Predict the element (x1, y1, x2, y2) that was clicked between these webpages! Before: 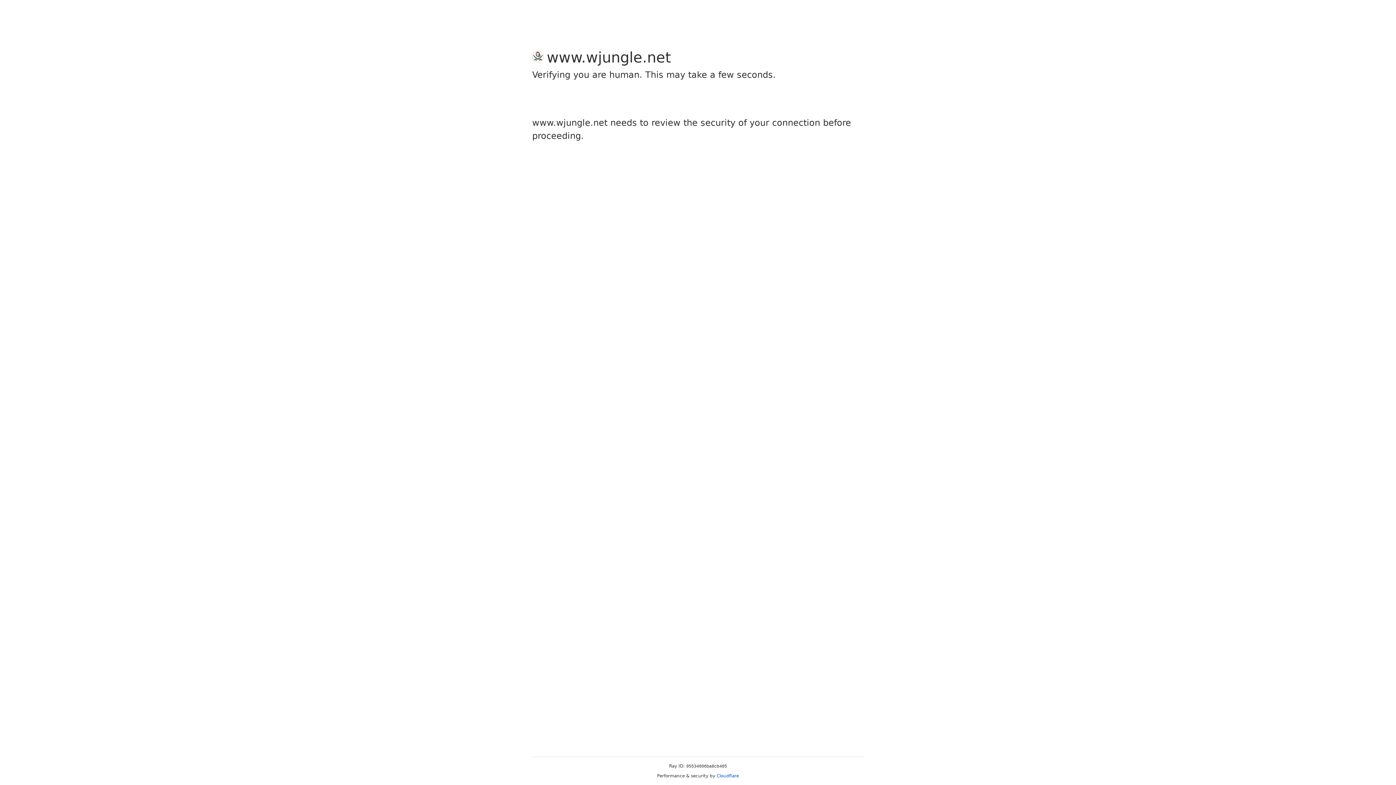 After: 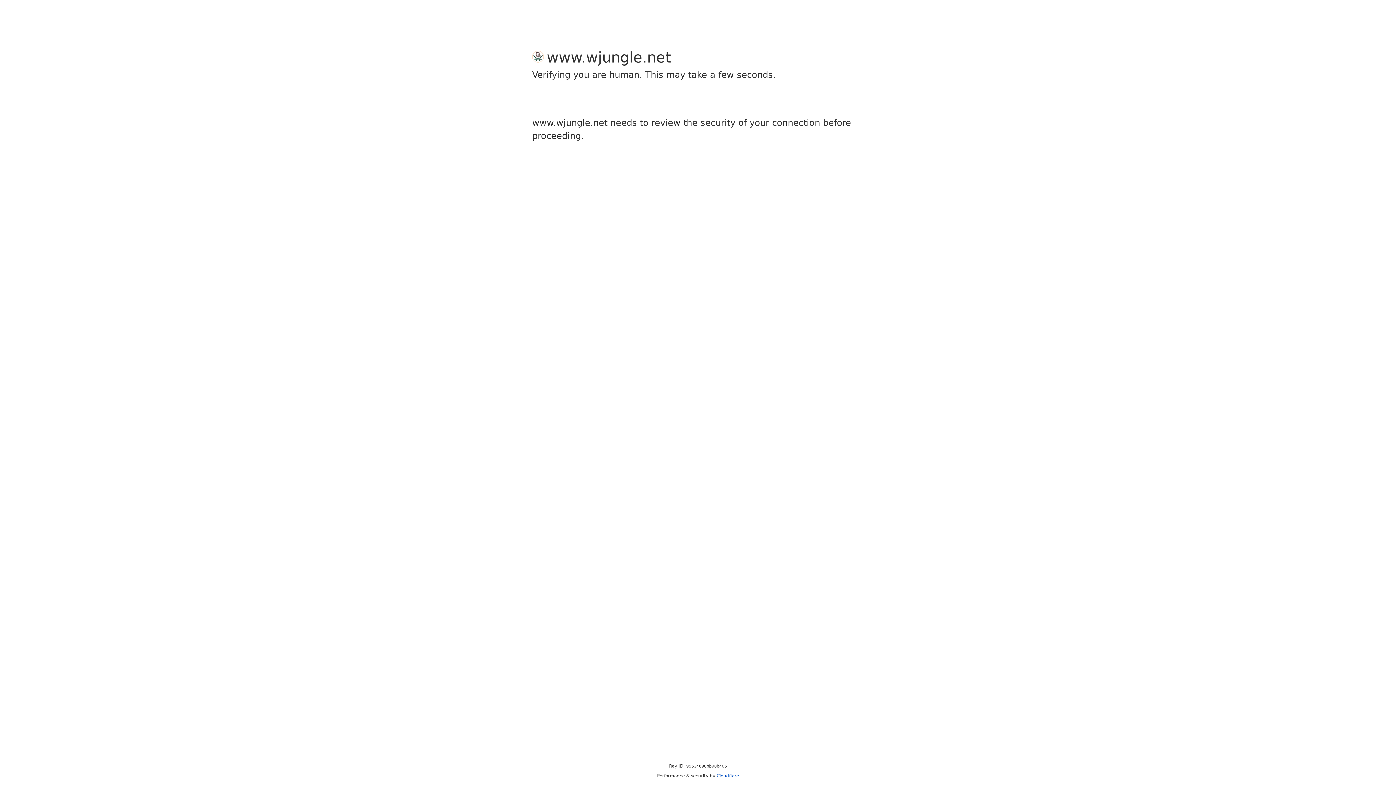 Action: bbox: (716, 773, 739, 778) label: Cloudflare